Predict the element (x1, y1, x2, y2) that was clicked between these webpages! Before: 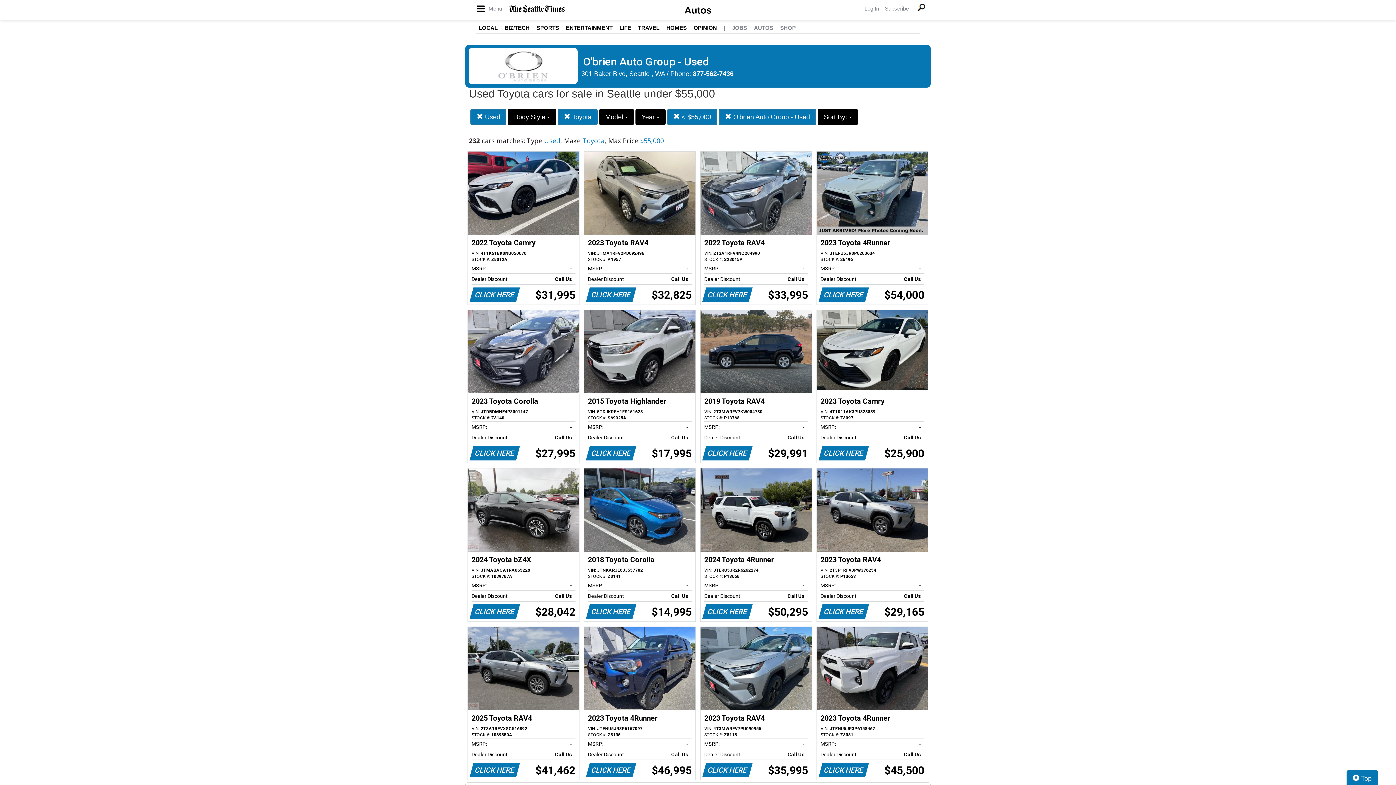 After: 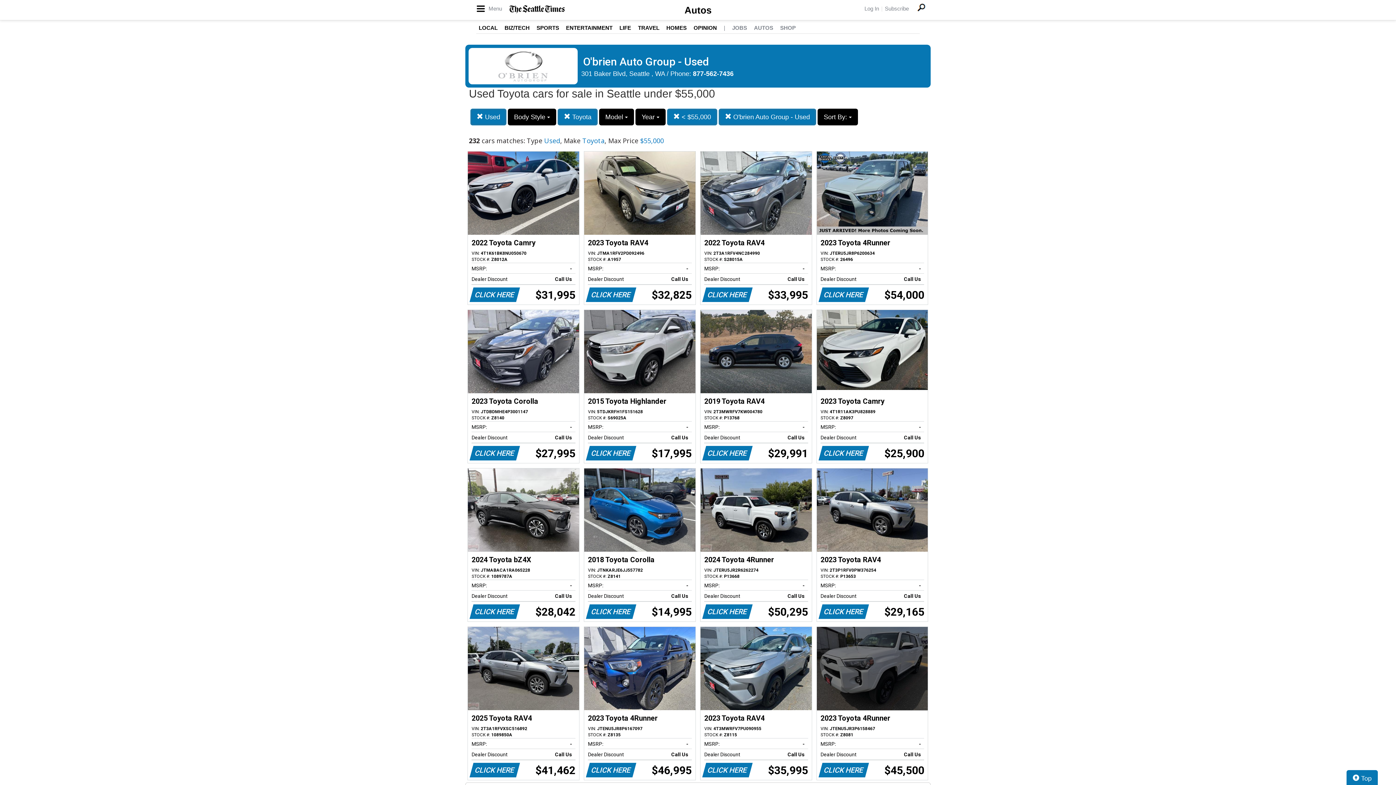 Action: label: 2023 Toyota 4Runner
VIN: JTENU5JR3P6158467
STOCK #: Z8081
MSRP:
-   
Dealer Discount
Call Us   
CLICK HERE
$45,500 bbox: (817, 627, 928, 780)